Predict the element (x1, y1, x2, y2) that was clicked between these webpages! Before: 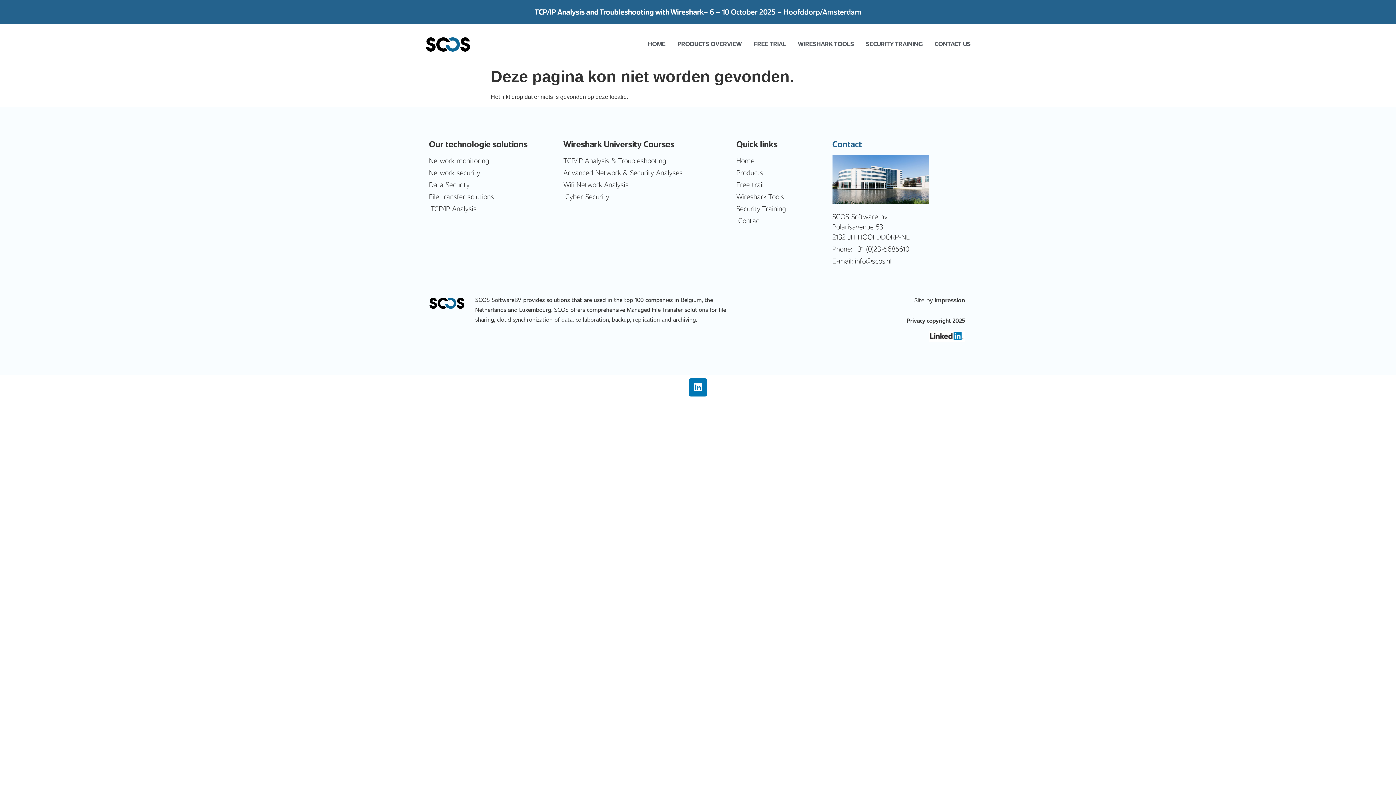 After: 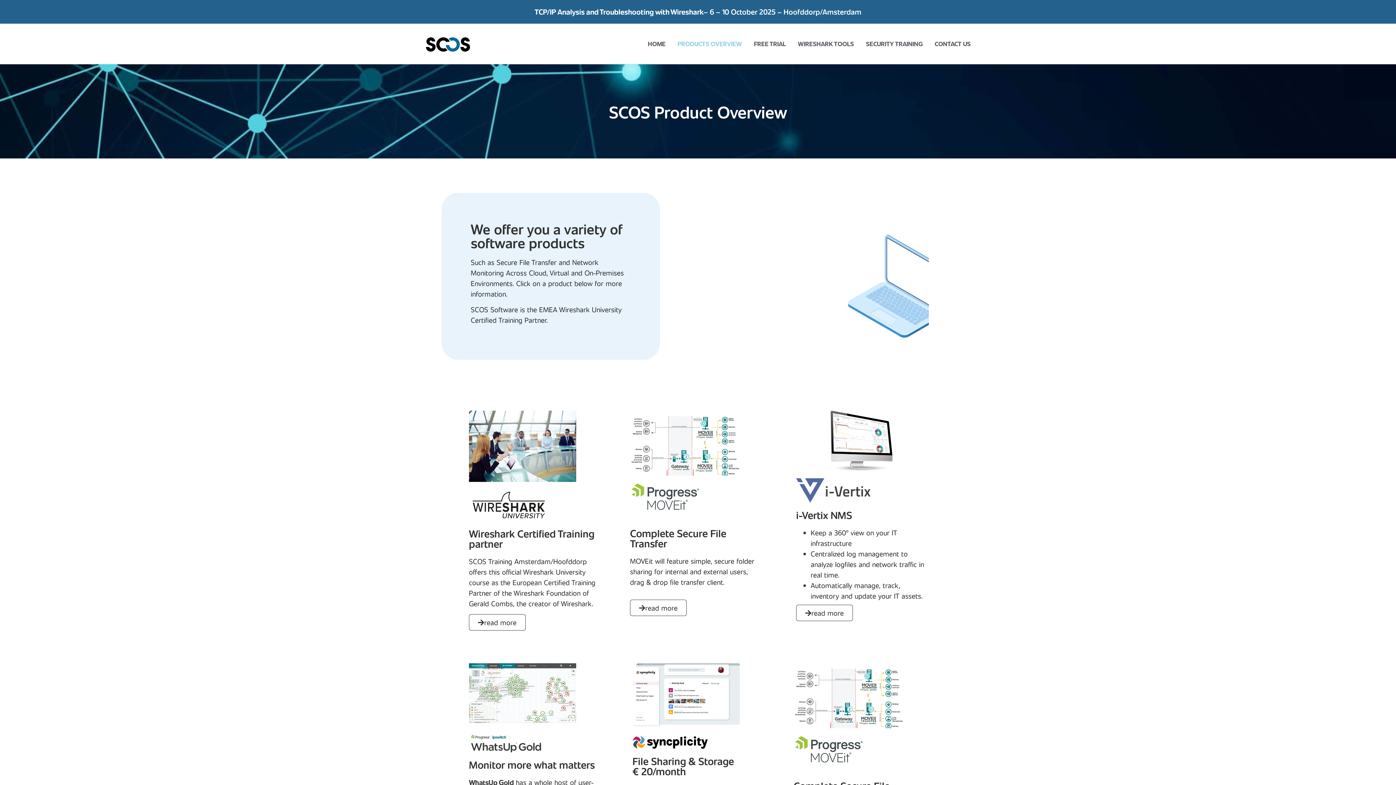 Action: bbox: (677, 29, 742, 58) label: PRODUCTS OVERVIEW